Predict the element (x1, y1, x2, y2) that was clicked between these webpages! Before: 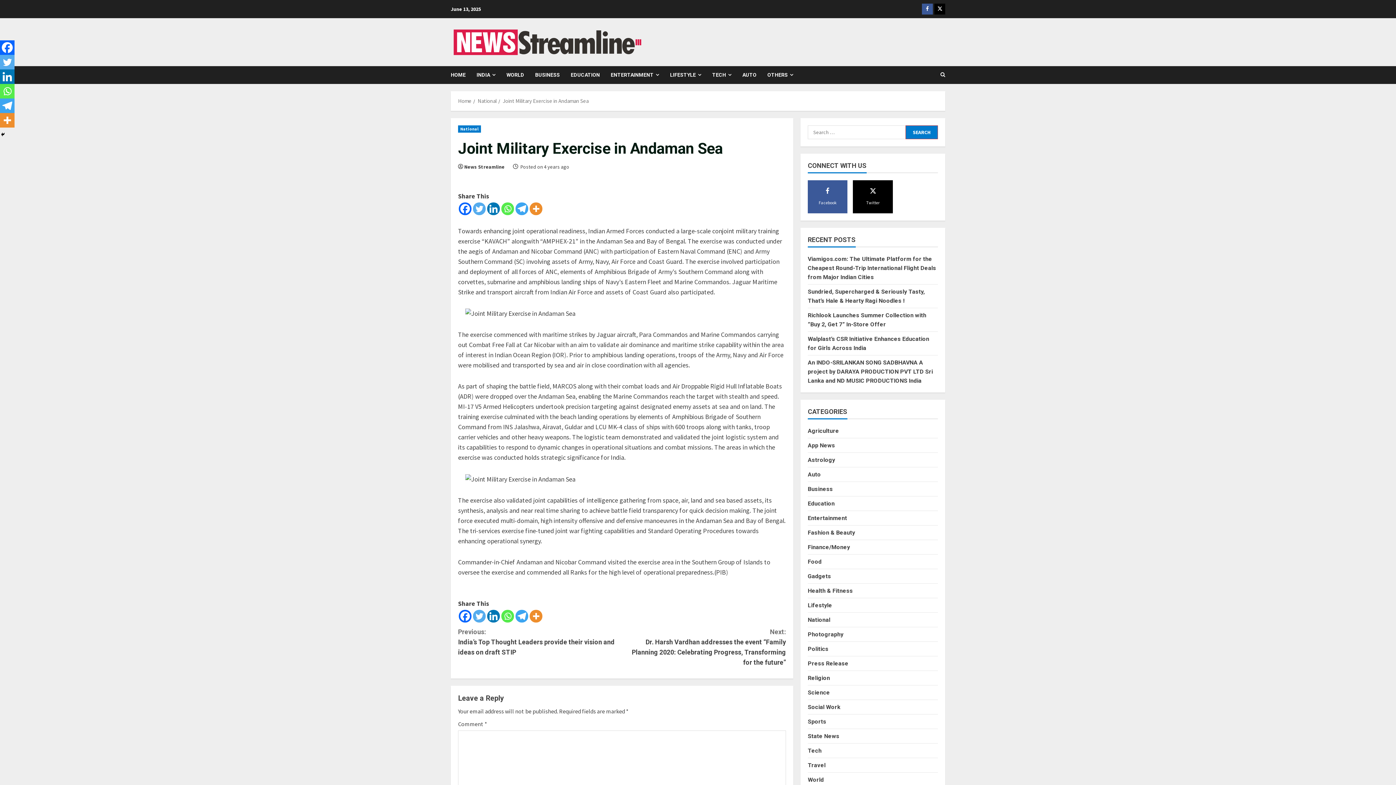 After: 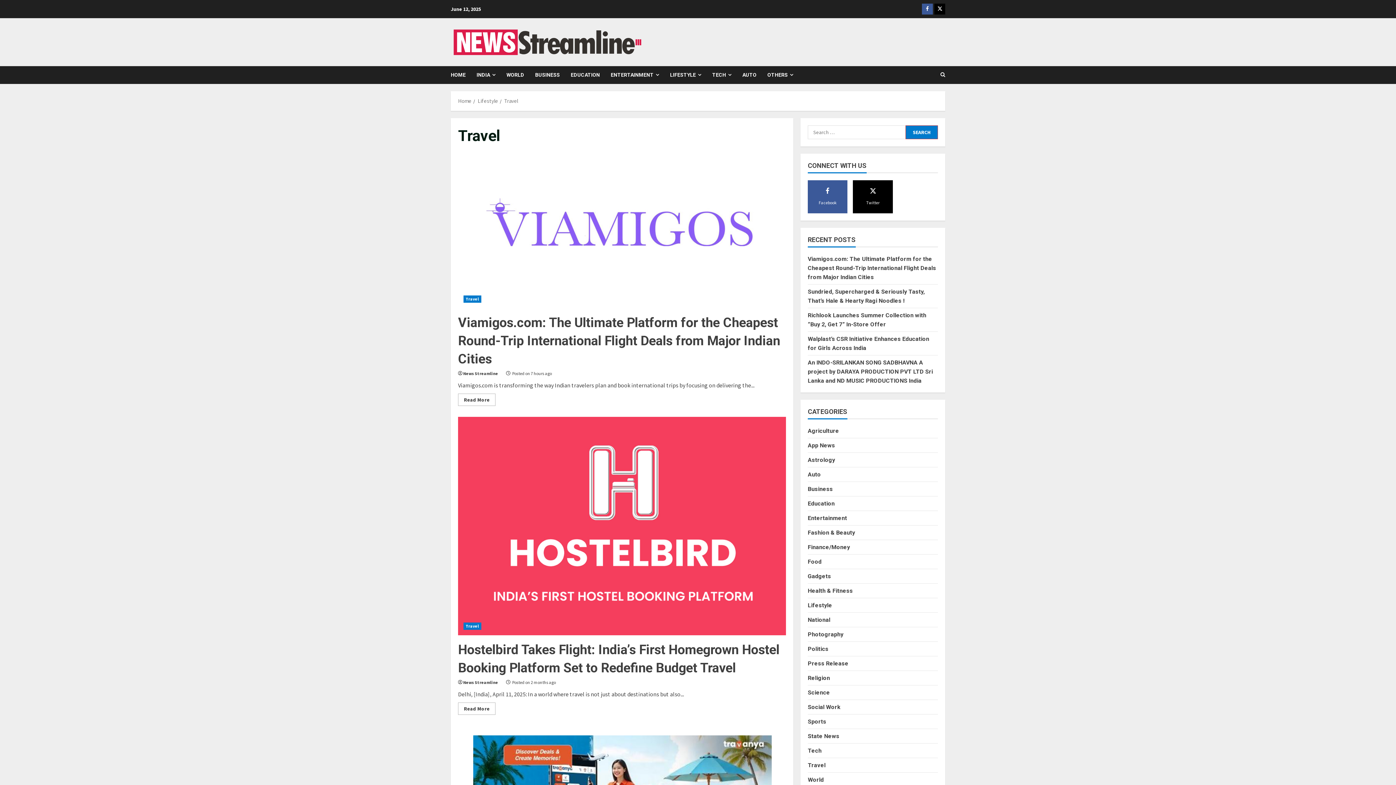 Action: label: Travel bbox: (808, 761, 825, 770)